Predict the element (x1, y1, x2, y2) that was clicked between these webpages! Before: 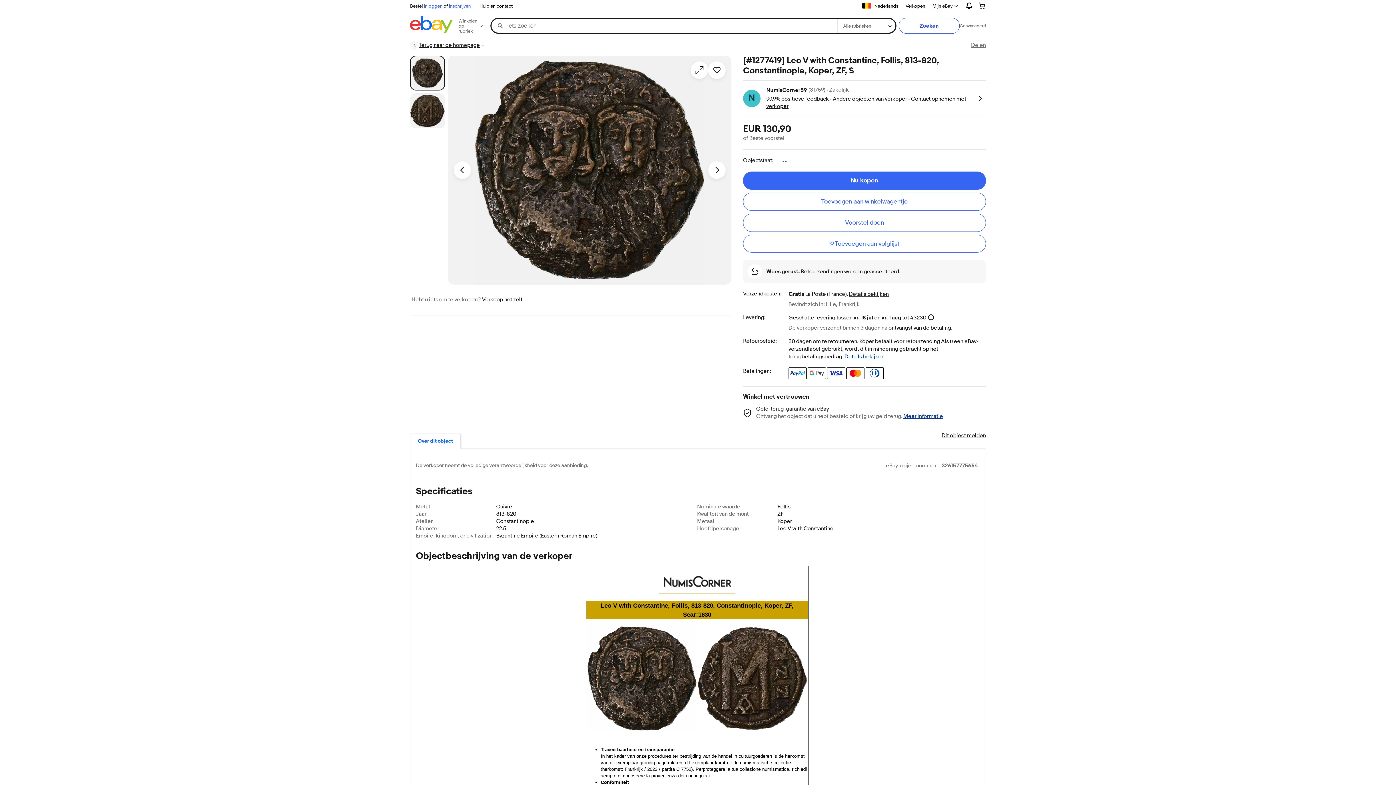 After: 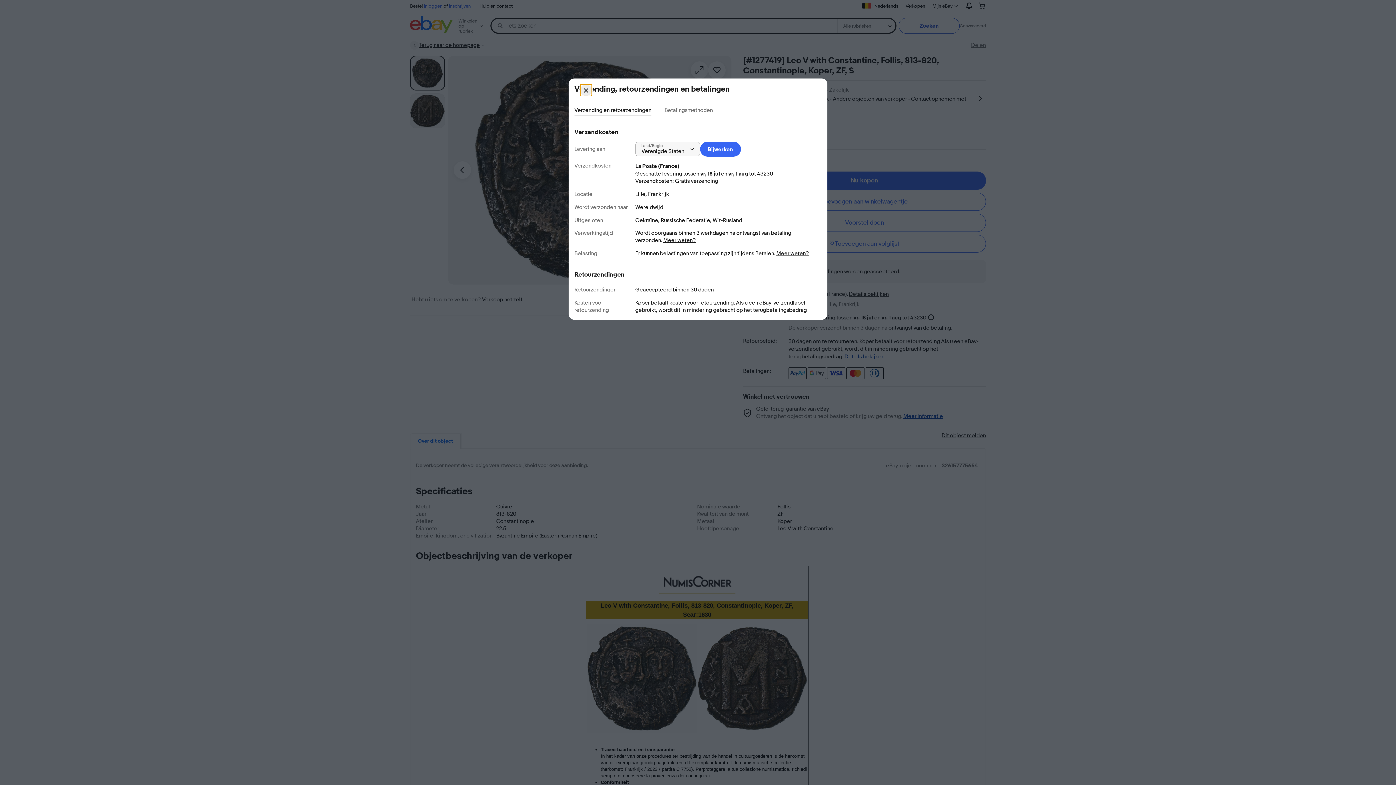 Action: label: Details bekijken
voor verzending bbox: (849, 290, 889, 297)